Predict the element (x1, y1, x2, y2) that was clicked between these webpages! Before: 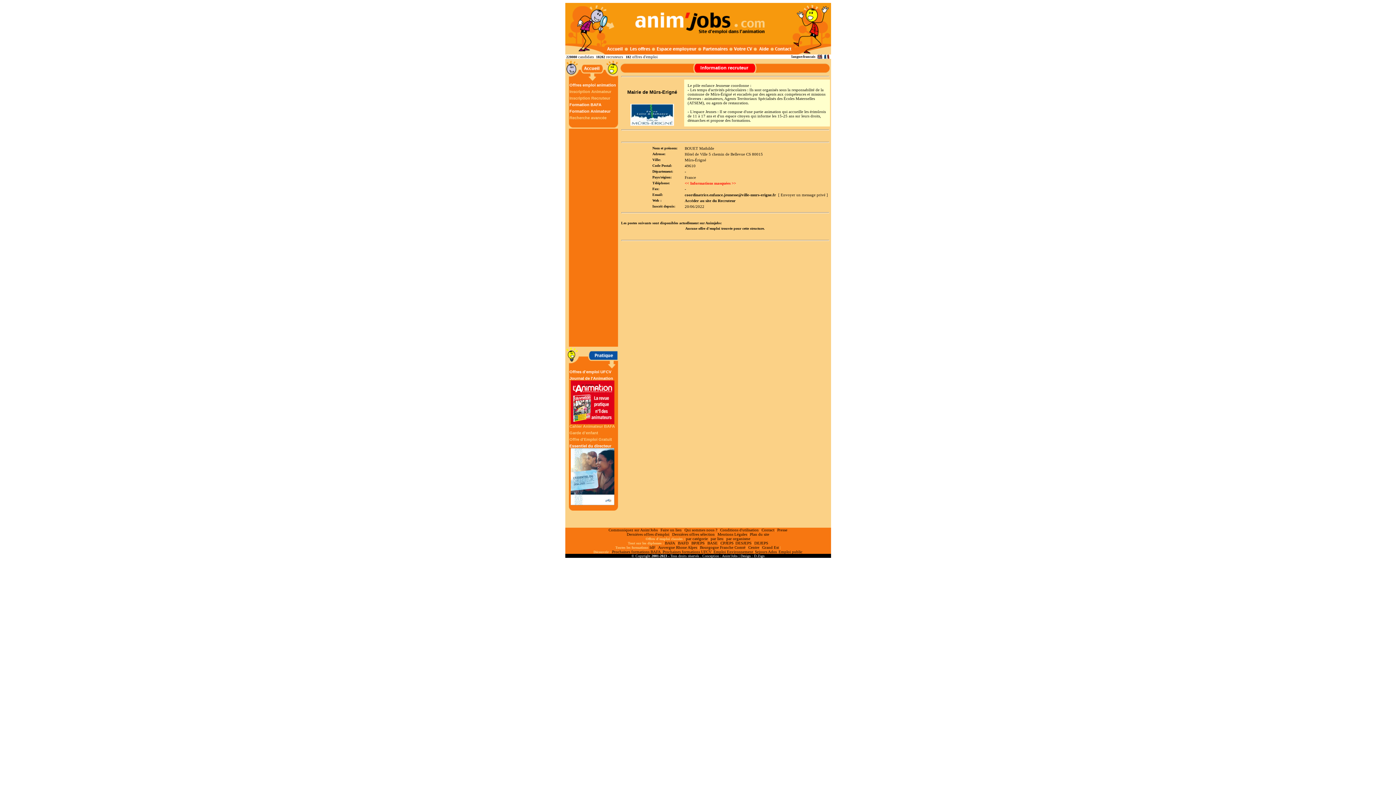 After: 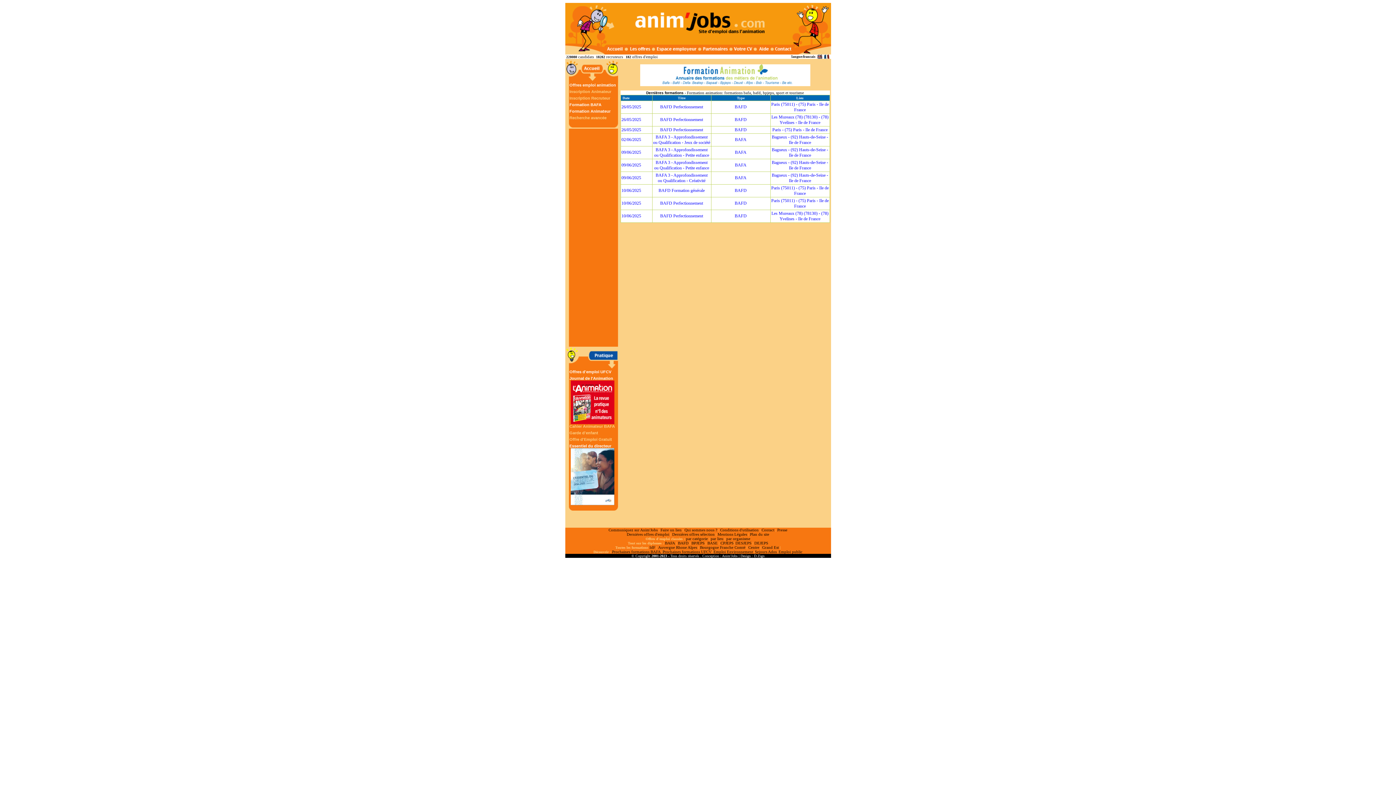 Action: label: IdF bbox: (649, 545, 655, 549)